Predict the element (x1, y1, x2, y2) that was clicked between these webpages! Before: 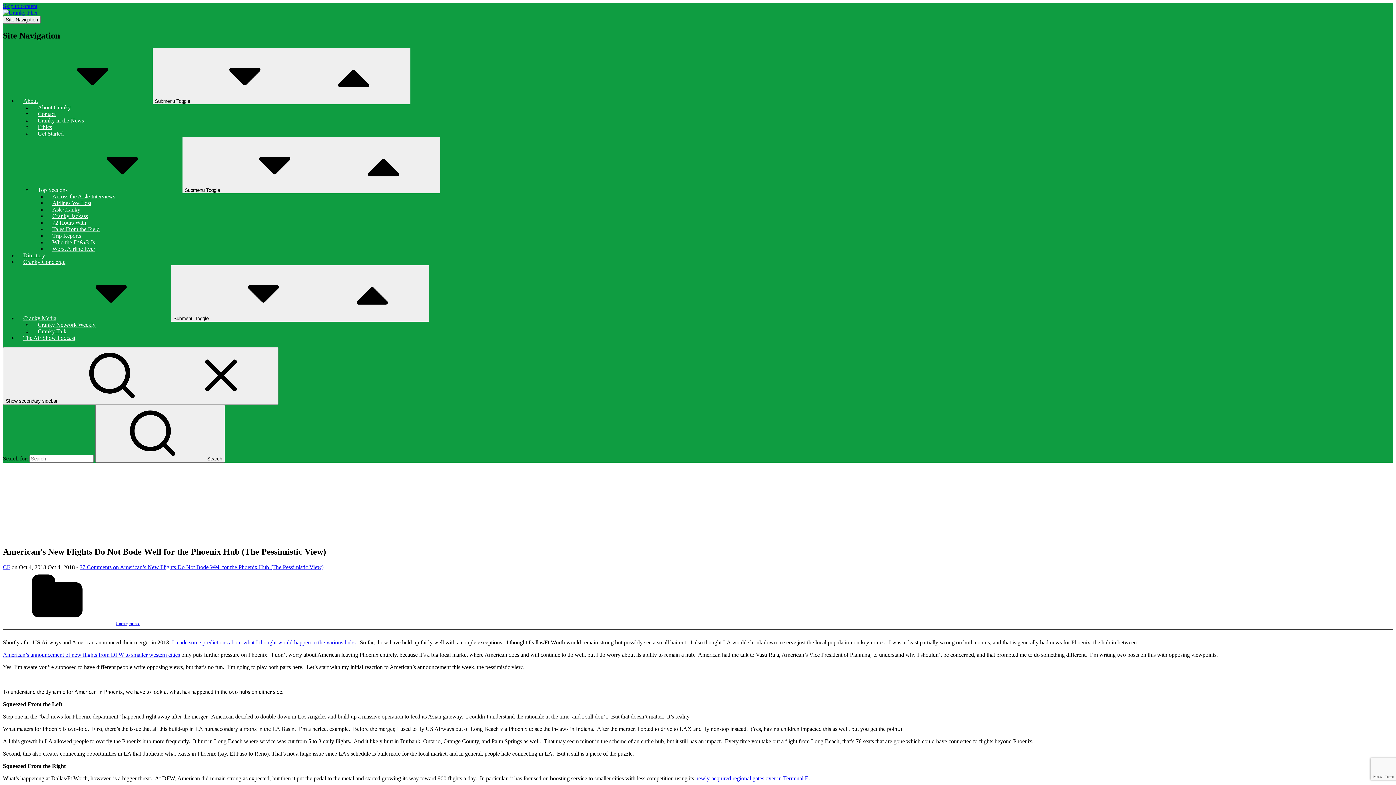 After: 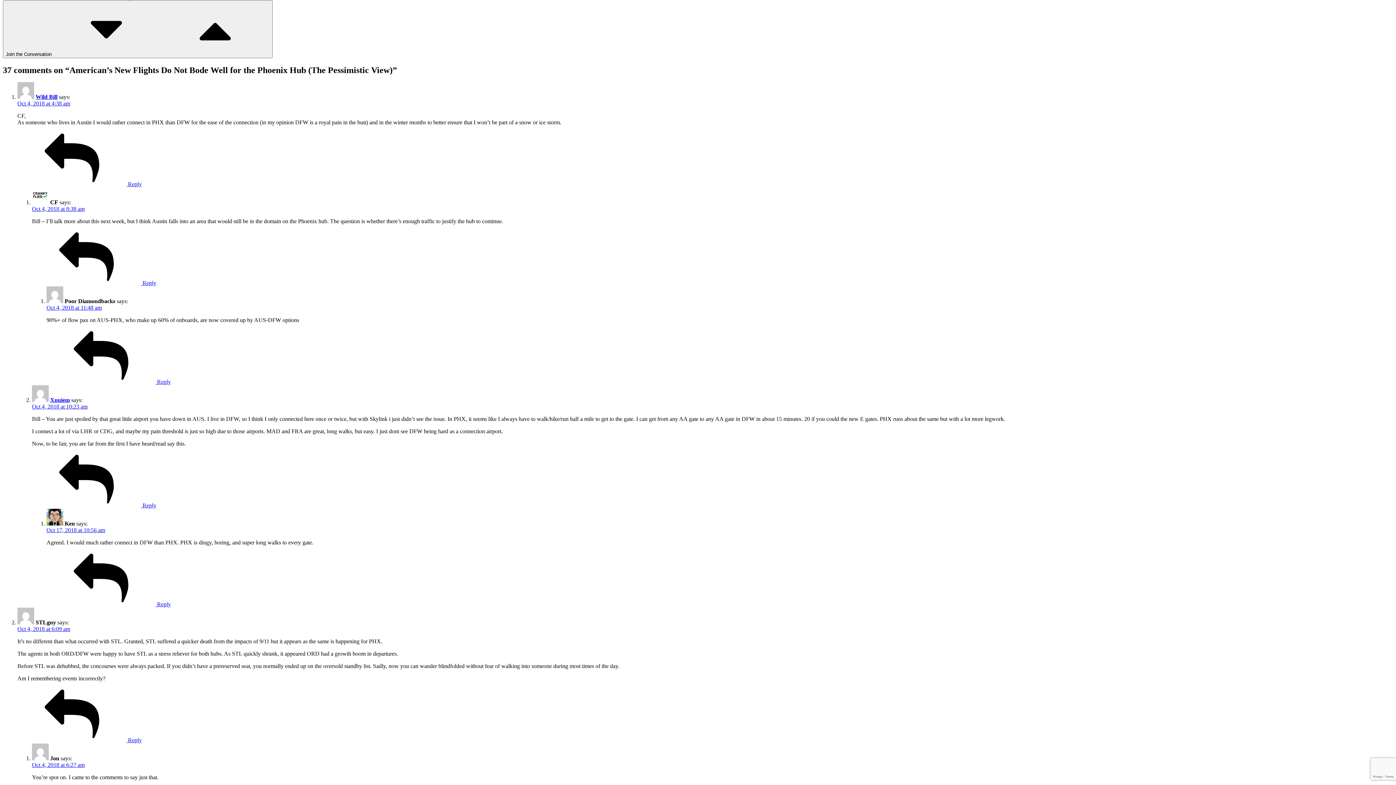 Action: bbox: (79, 564, 323, 570) label: 37 Comments on American’s New Flights Do Not Bode Well for the Phoenix Hub (The Pessimistic View)